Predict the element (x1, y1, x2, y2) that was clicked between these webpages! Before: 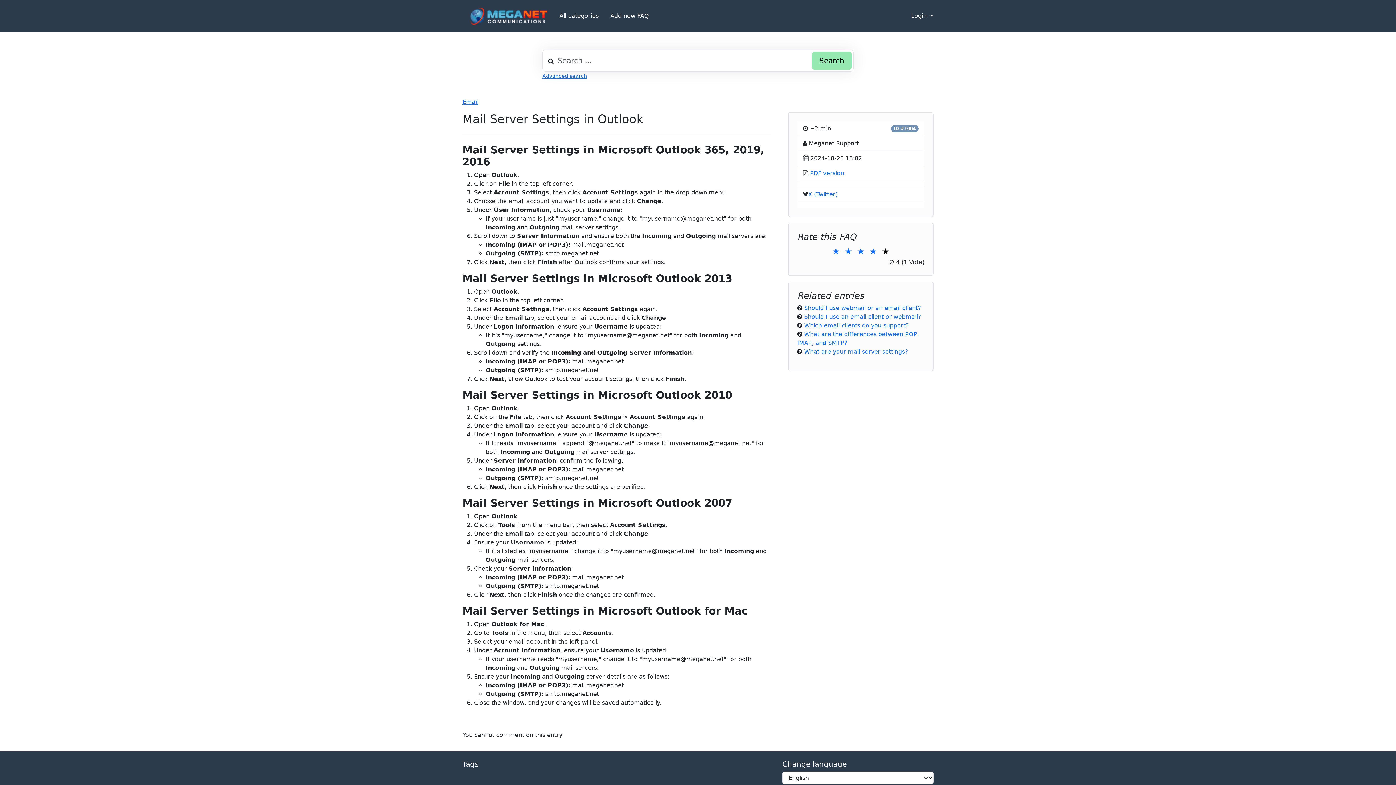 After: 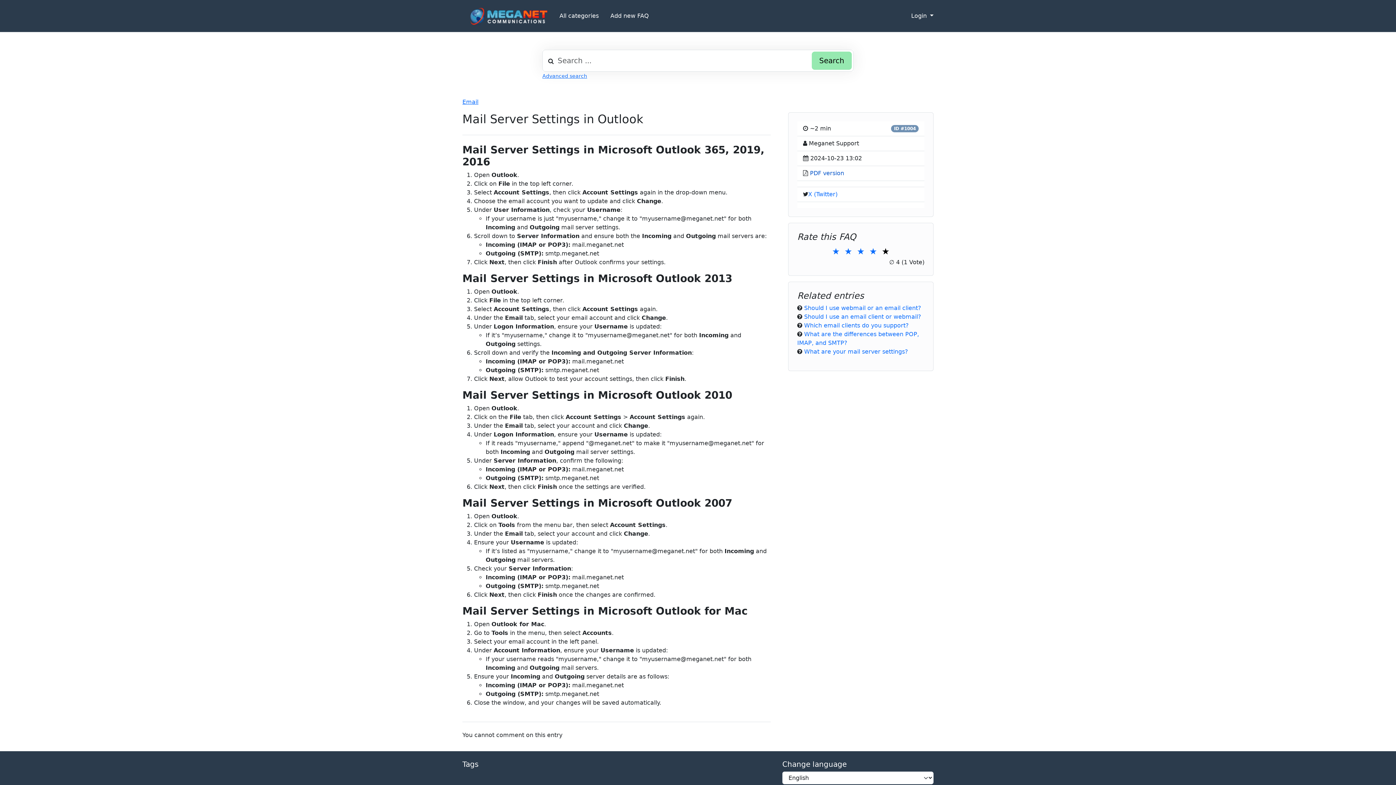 Action: bbox: (810, 169, 844, 176) label: PDF version